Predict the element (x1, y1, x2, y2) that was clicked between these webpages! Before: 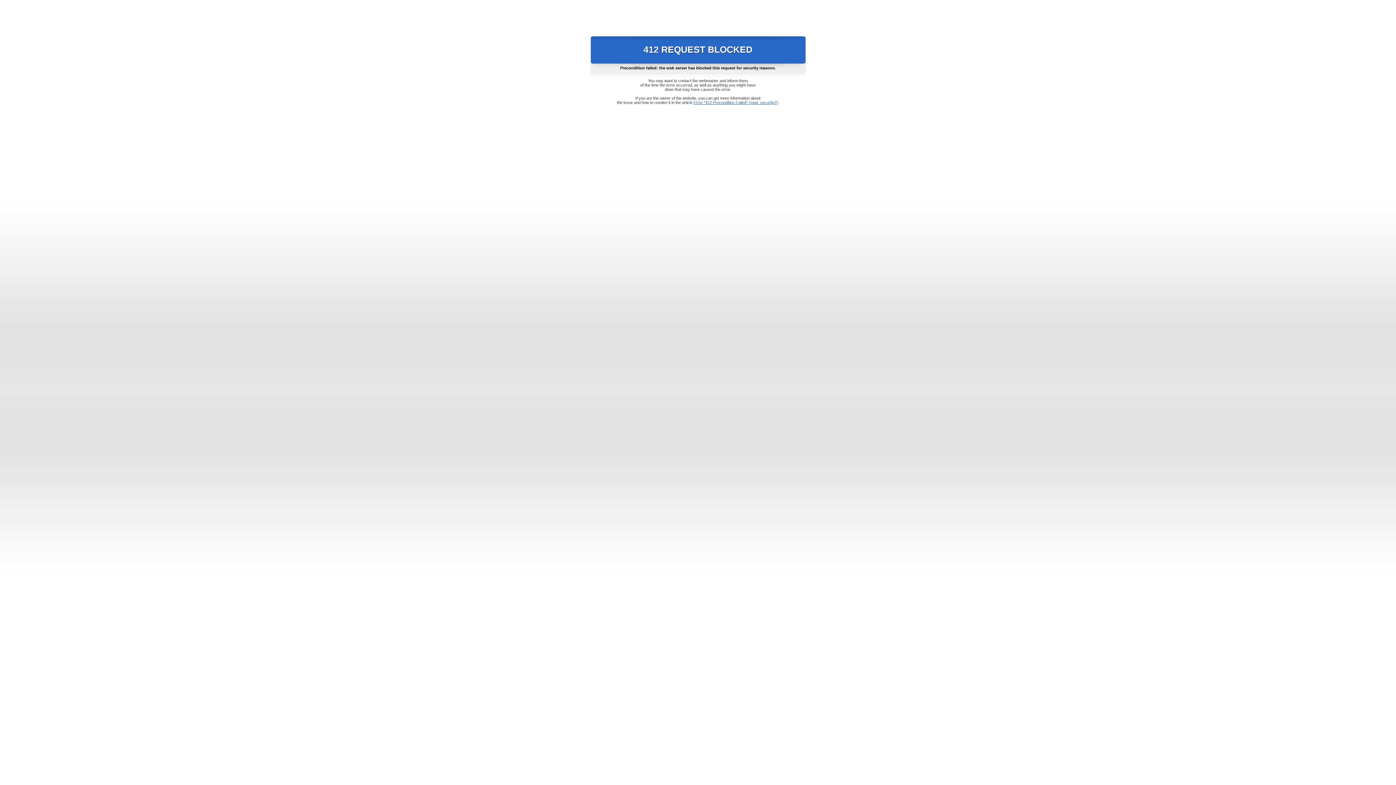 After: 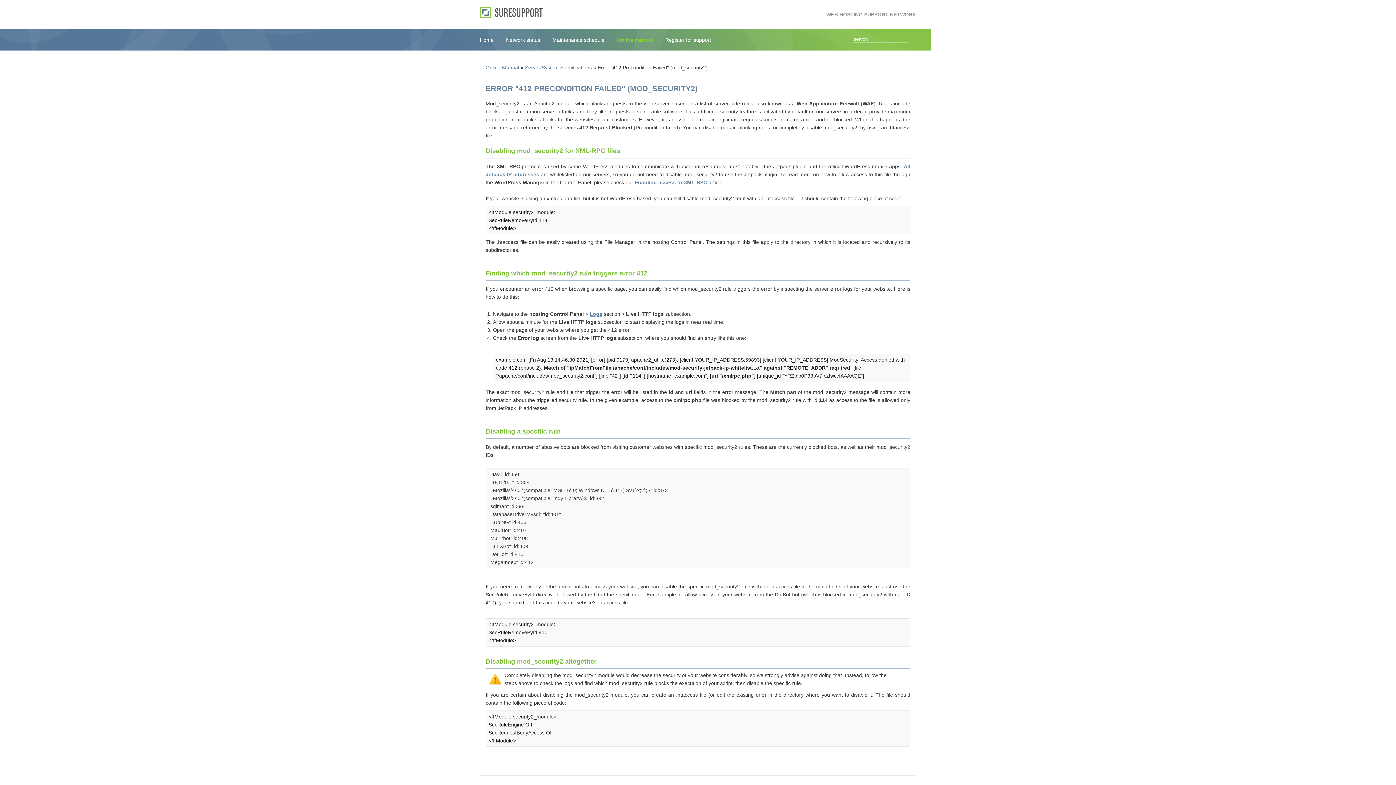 Action: bbox: (693, 100, 778, 104) label: Error "412 Precondition Failed" (mod_security2)